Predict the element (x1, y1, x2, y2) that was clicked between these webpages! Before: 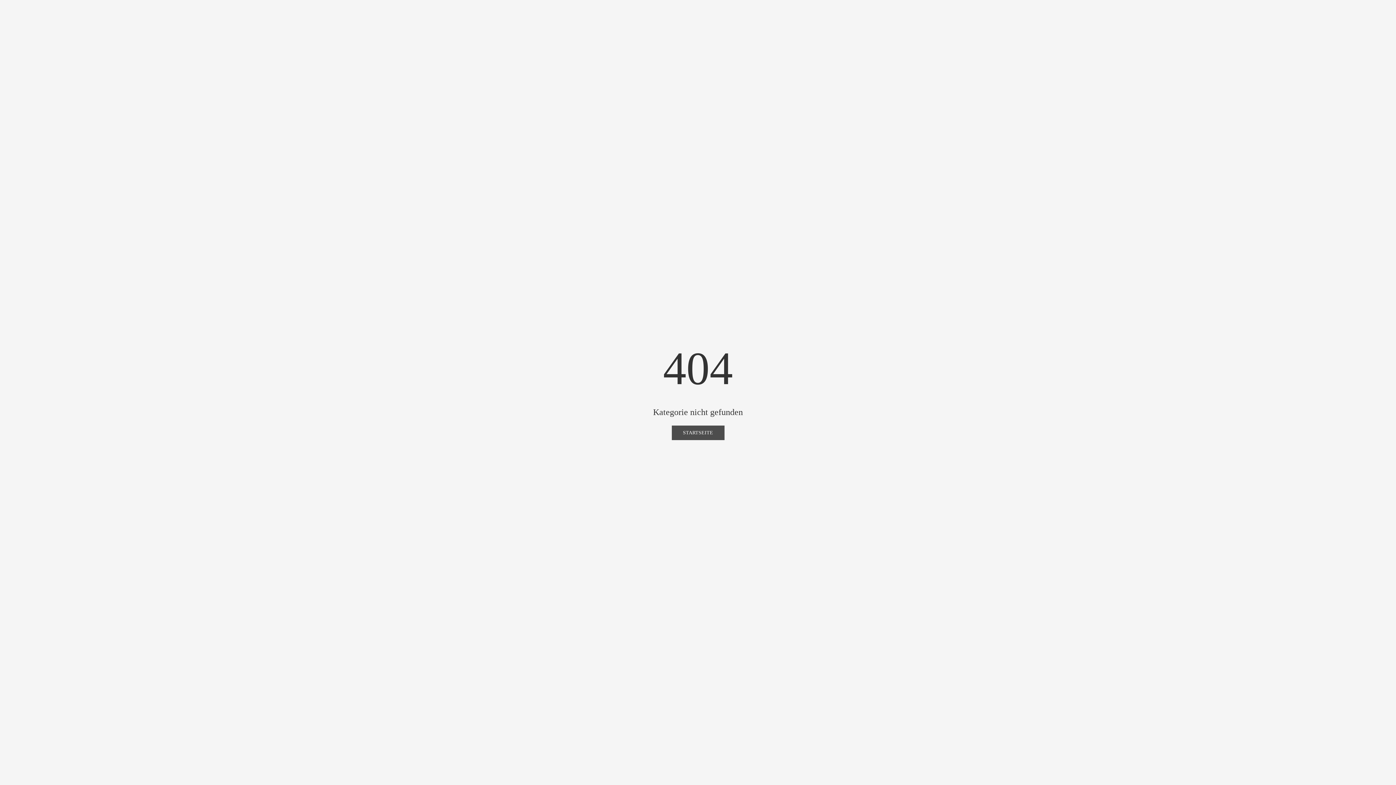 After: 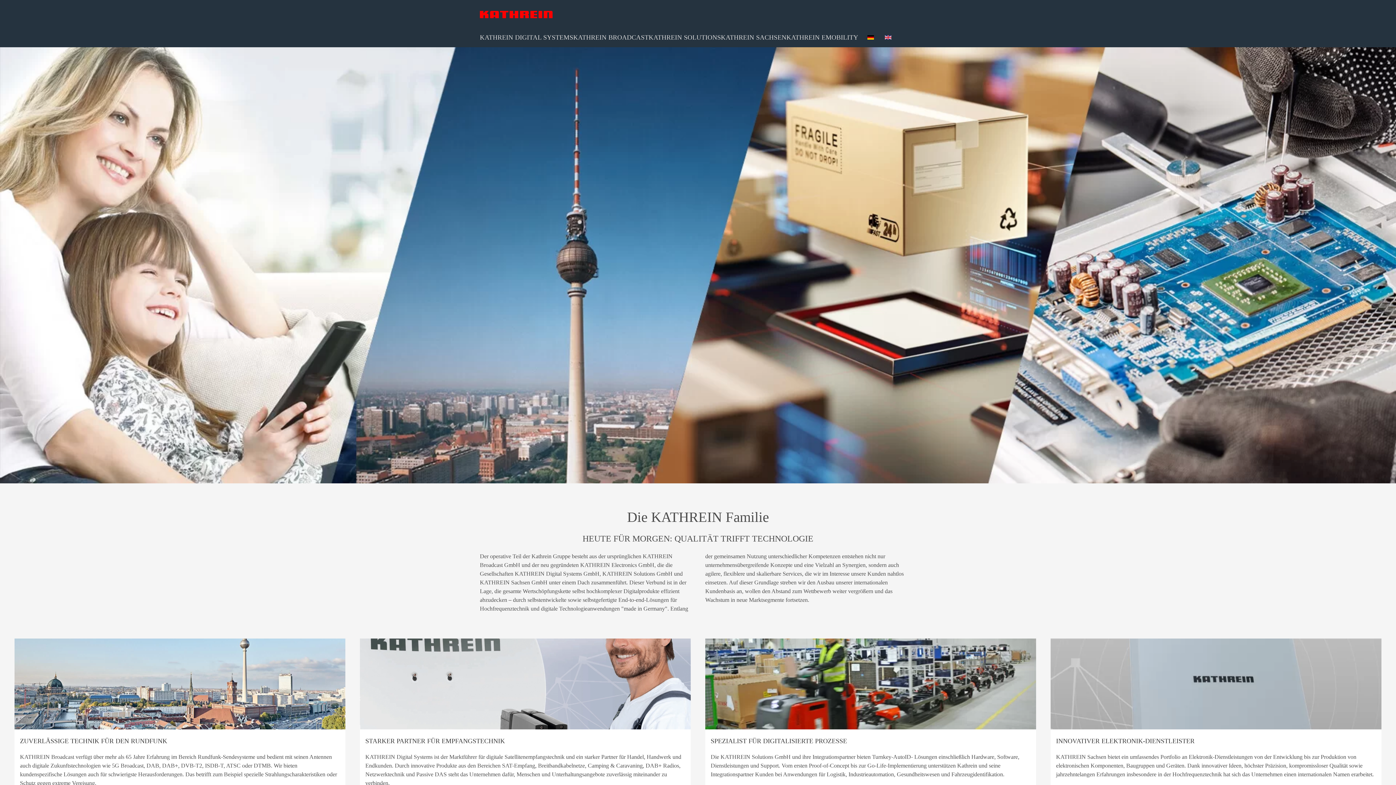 Action: bbox: (671, 425, 724, 440) label: STARTSEITE